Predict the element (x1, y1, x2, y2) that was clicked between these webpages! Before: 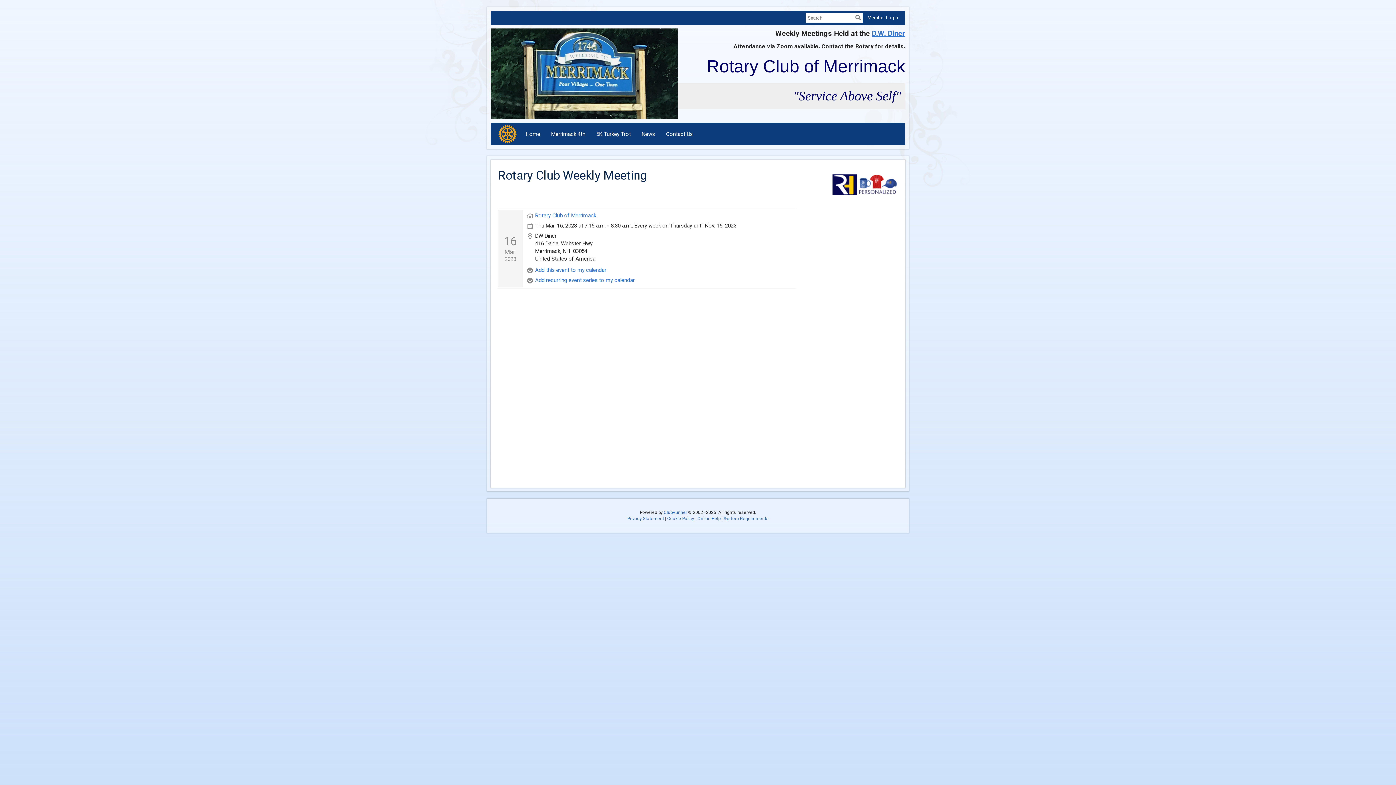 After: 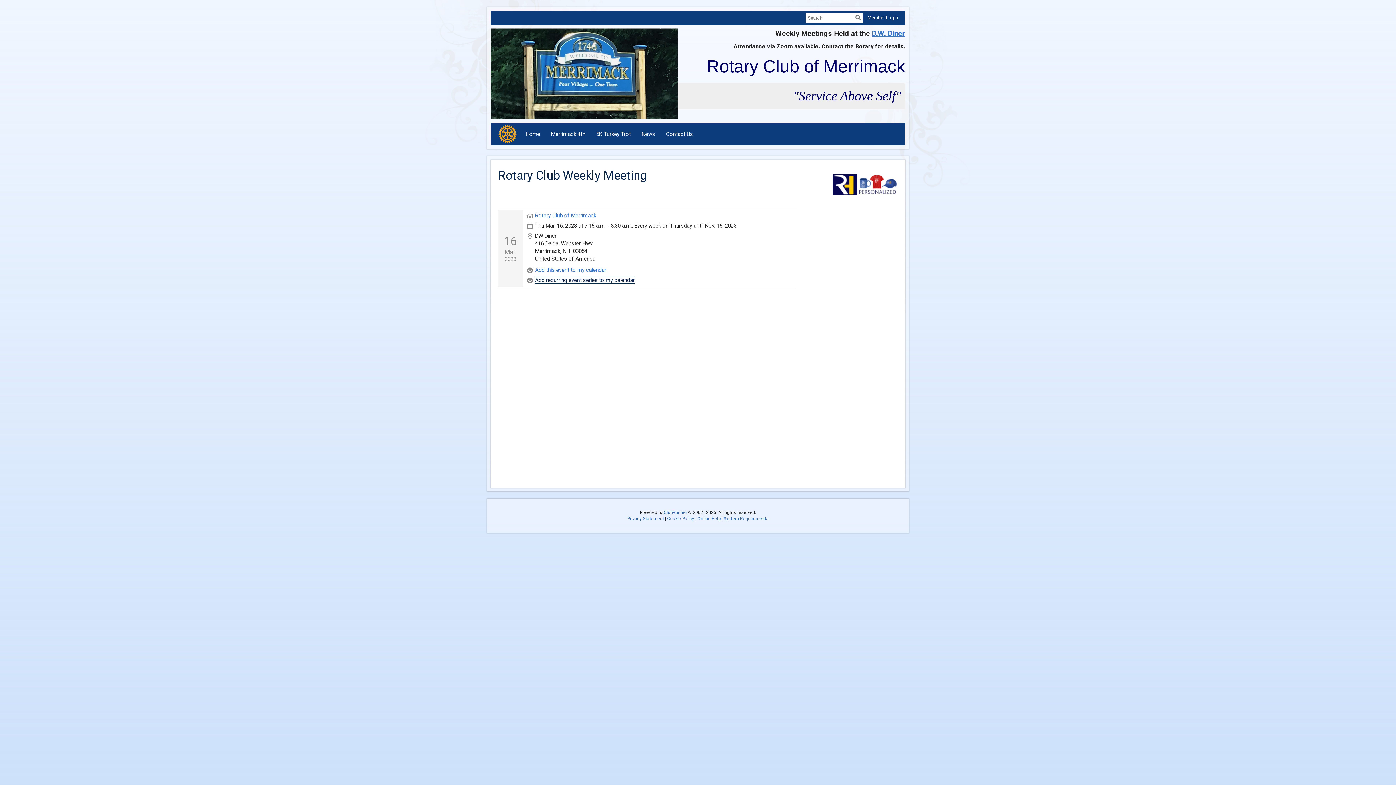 Action: bbox: (535, 277, 634, 283) label: Add recurring event series to my calendar